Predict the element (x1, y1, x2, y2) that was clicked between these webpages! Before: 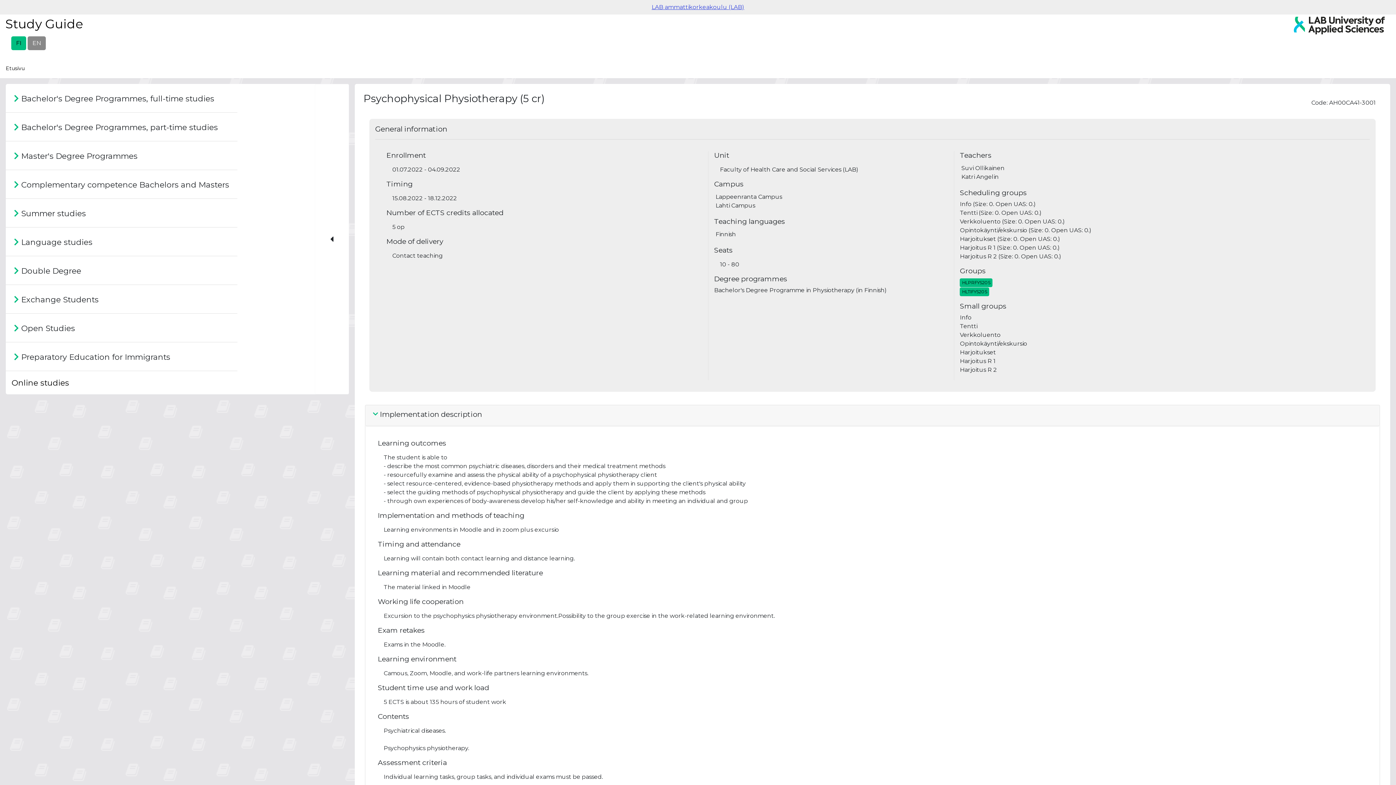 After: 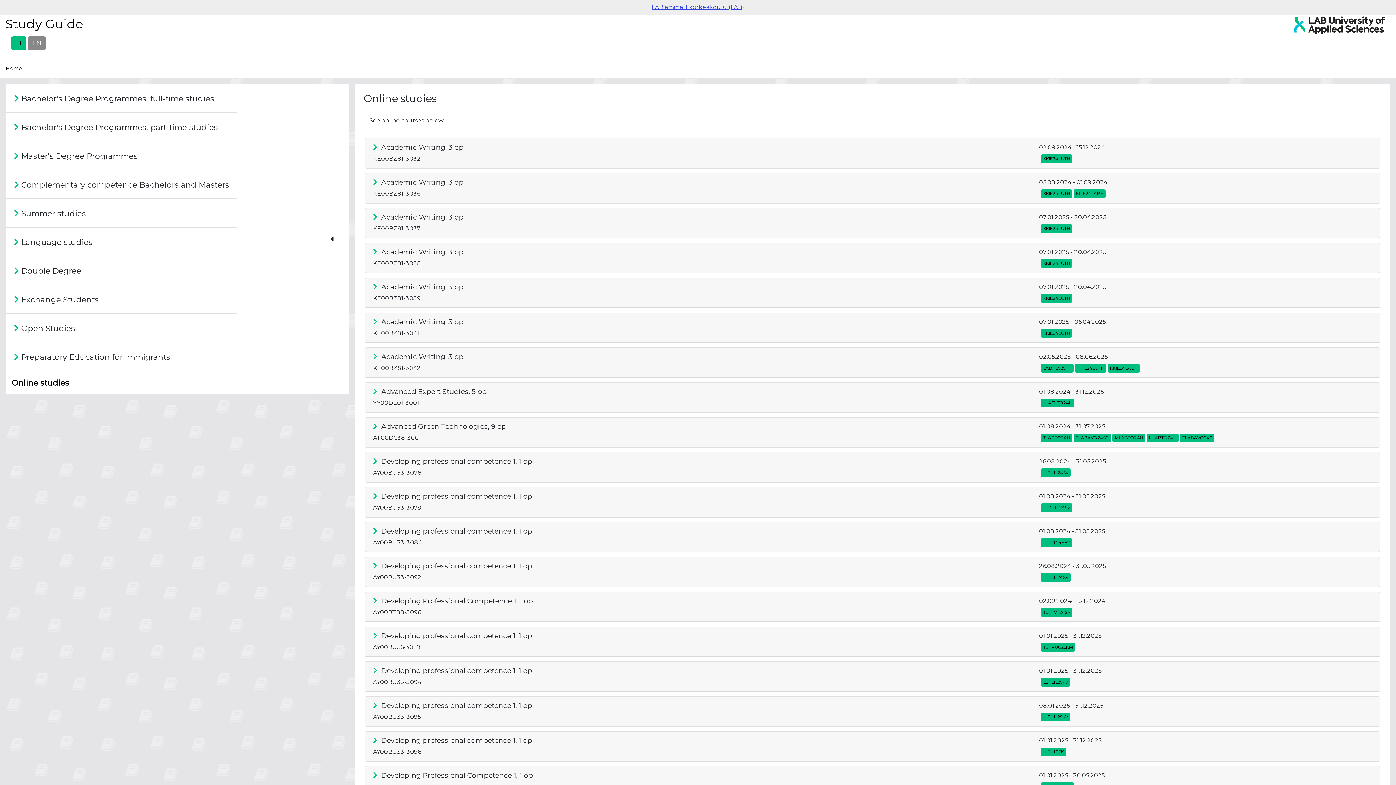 Action: bbox: (11, 377, 69, 388) label: Online studies